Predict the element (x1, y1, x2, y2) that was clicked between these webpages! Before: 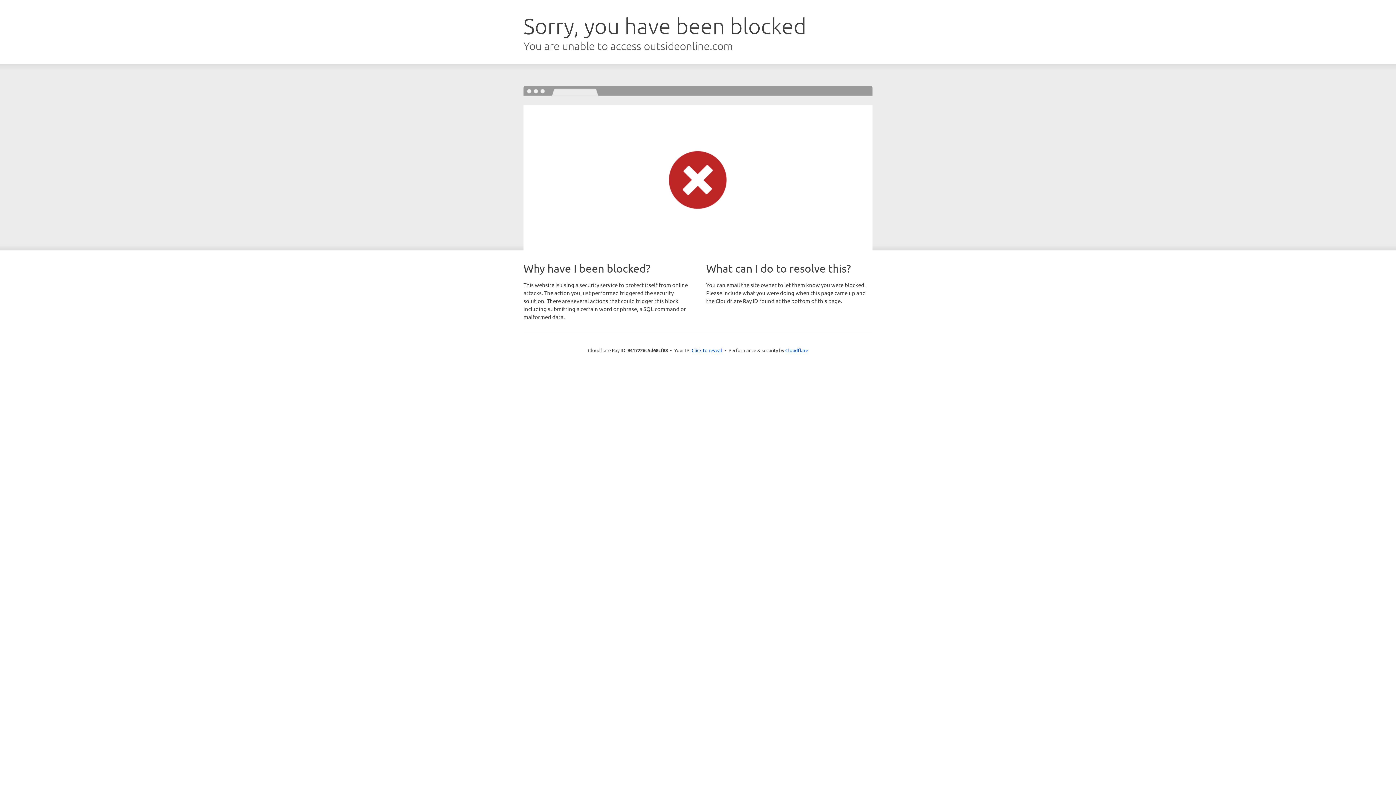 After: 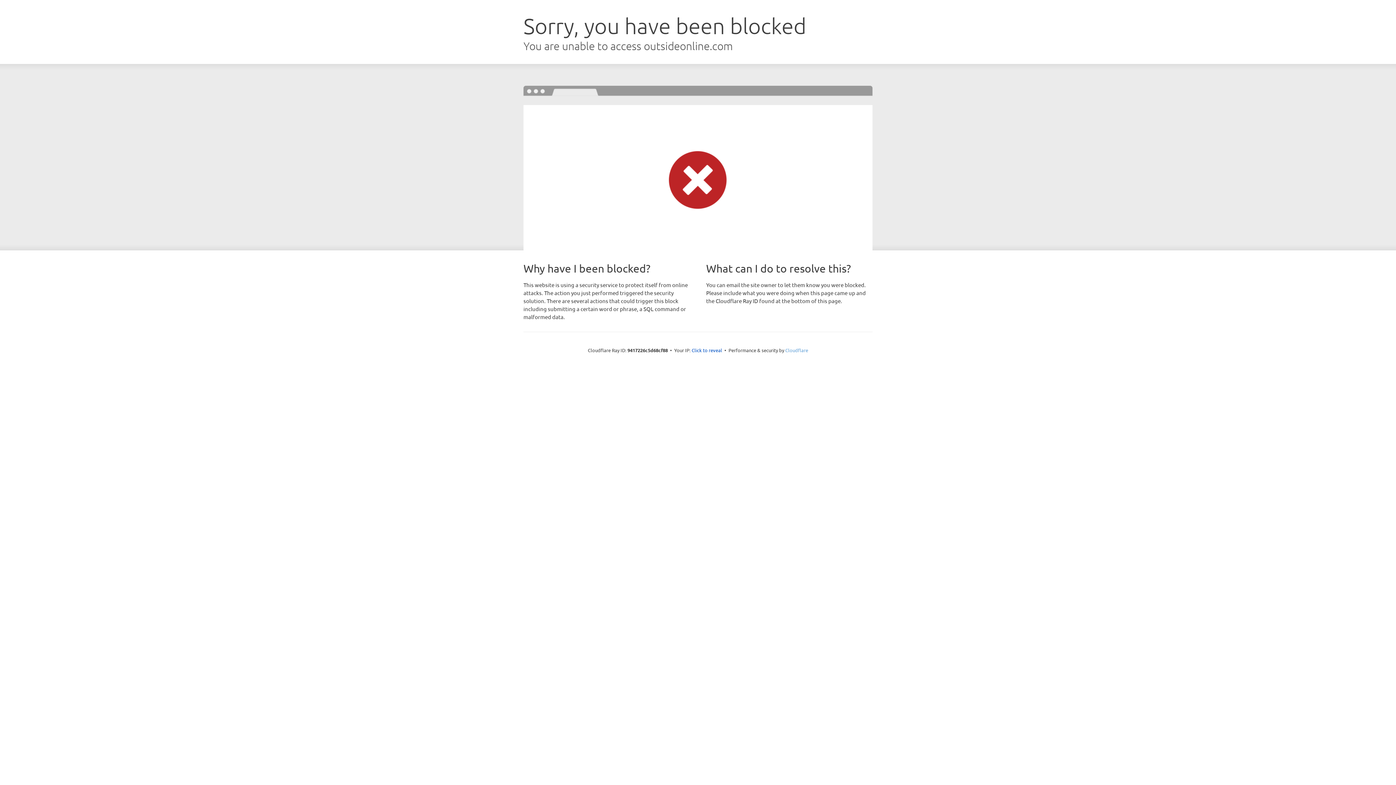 Action: bbox: (785, 347, 808, 353) label: Cloudflare